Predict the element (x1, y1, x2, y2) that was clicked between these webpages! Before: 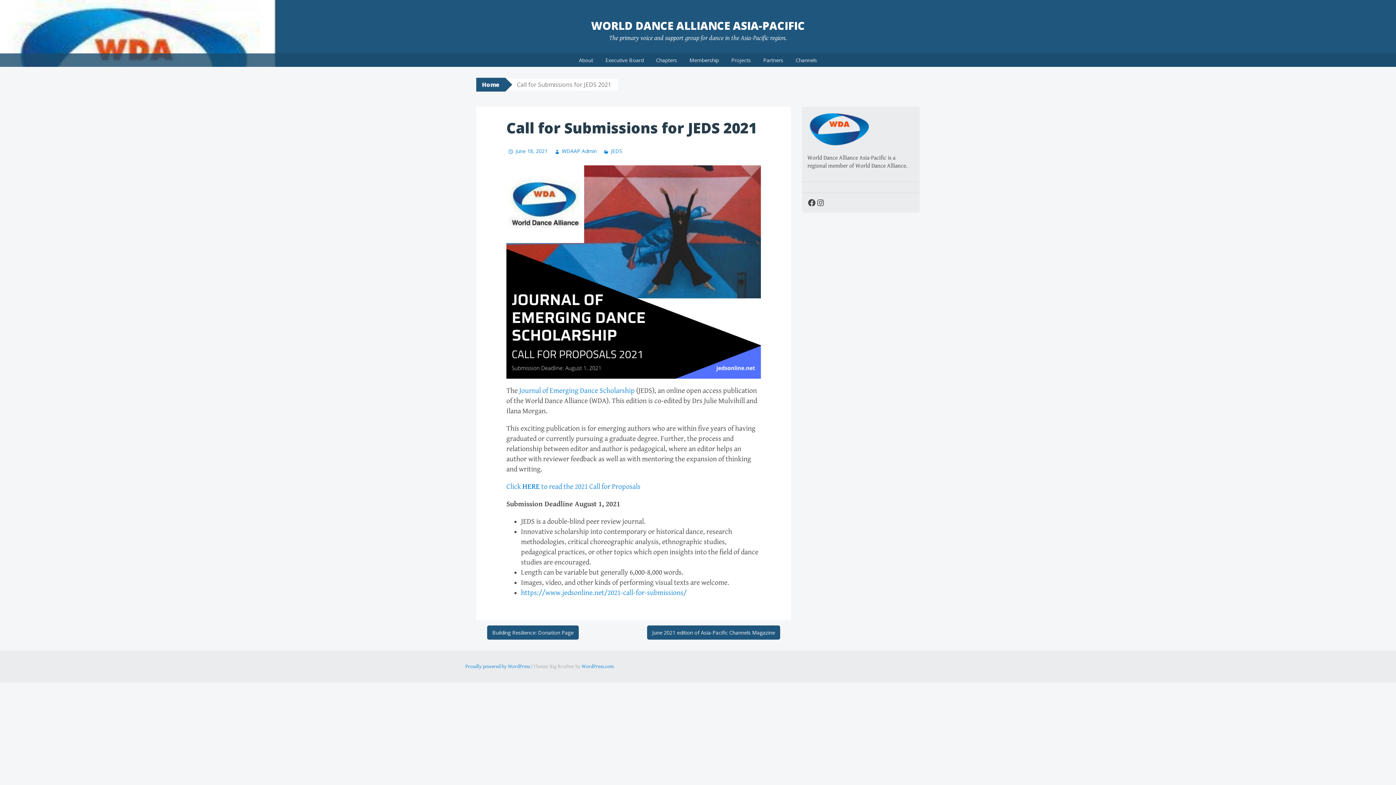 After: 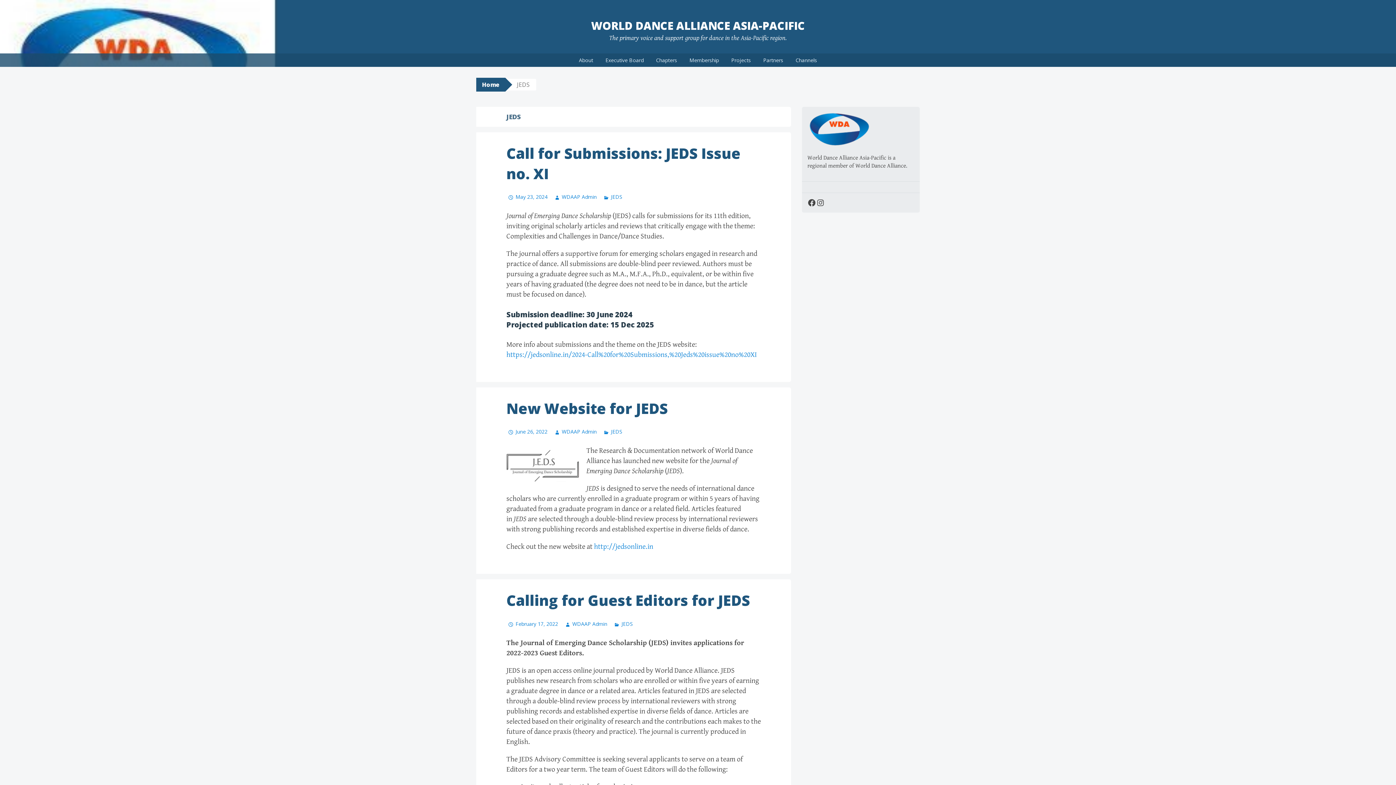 Action: label: JEDS bbox: (601, 147, 622, 154)